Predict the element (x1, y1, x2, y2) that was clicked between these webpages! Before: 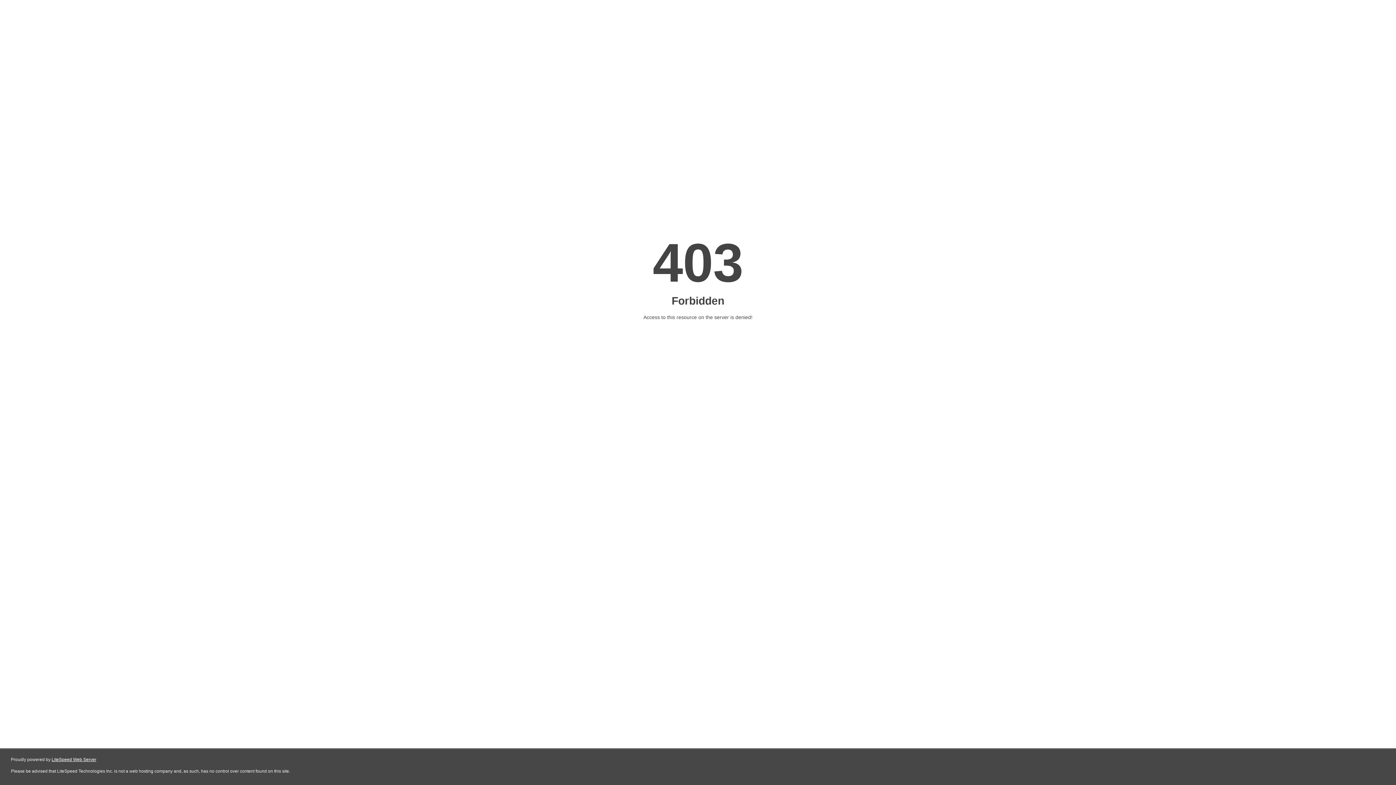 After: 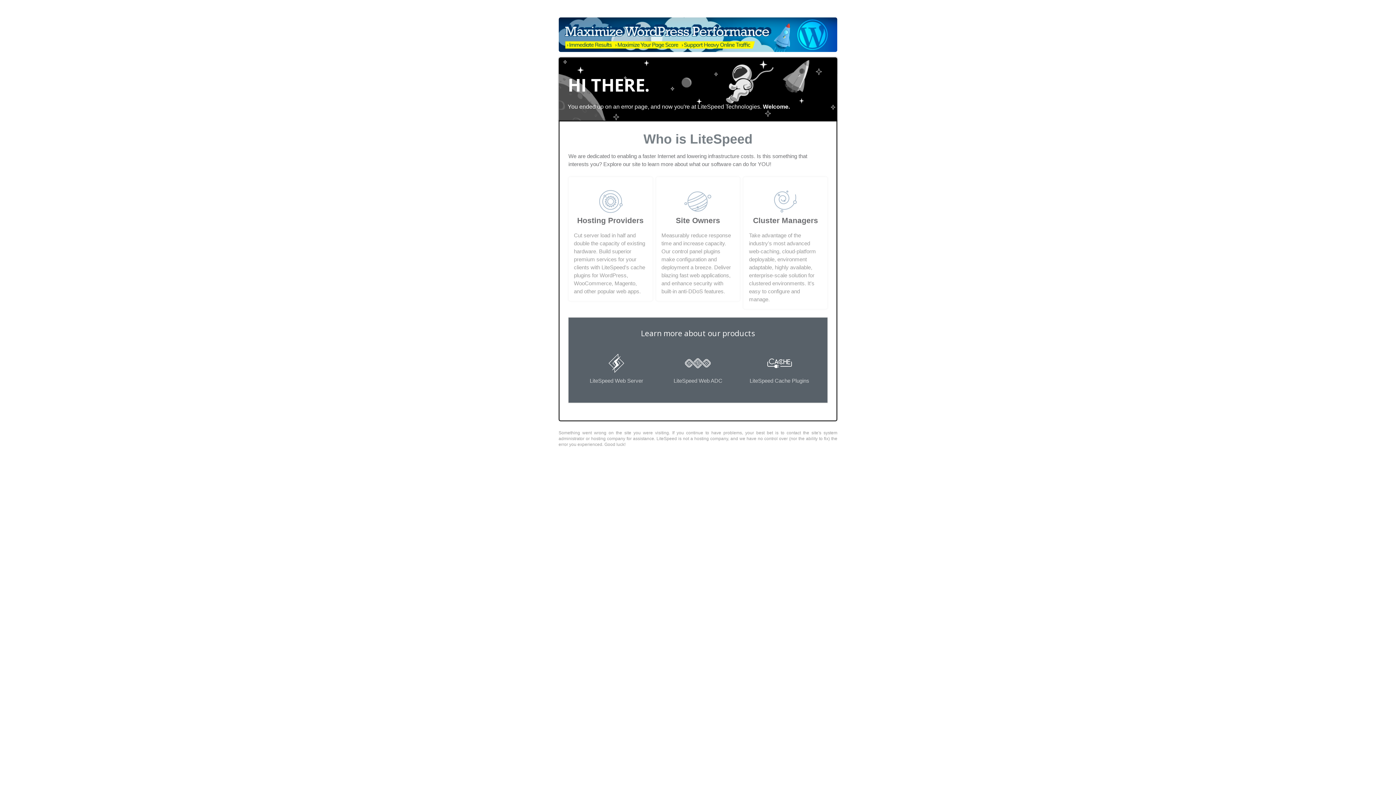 Action: label: LiteSpeed Web Server bbox: (51, 757, 96, 762)